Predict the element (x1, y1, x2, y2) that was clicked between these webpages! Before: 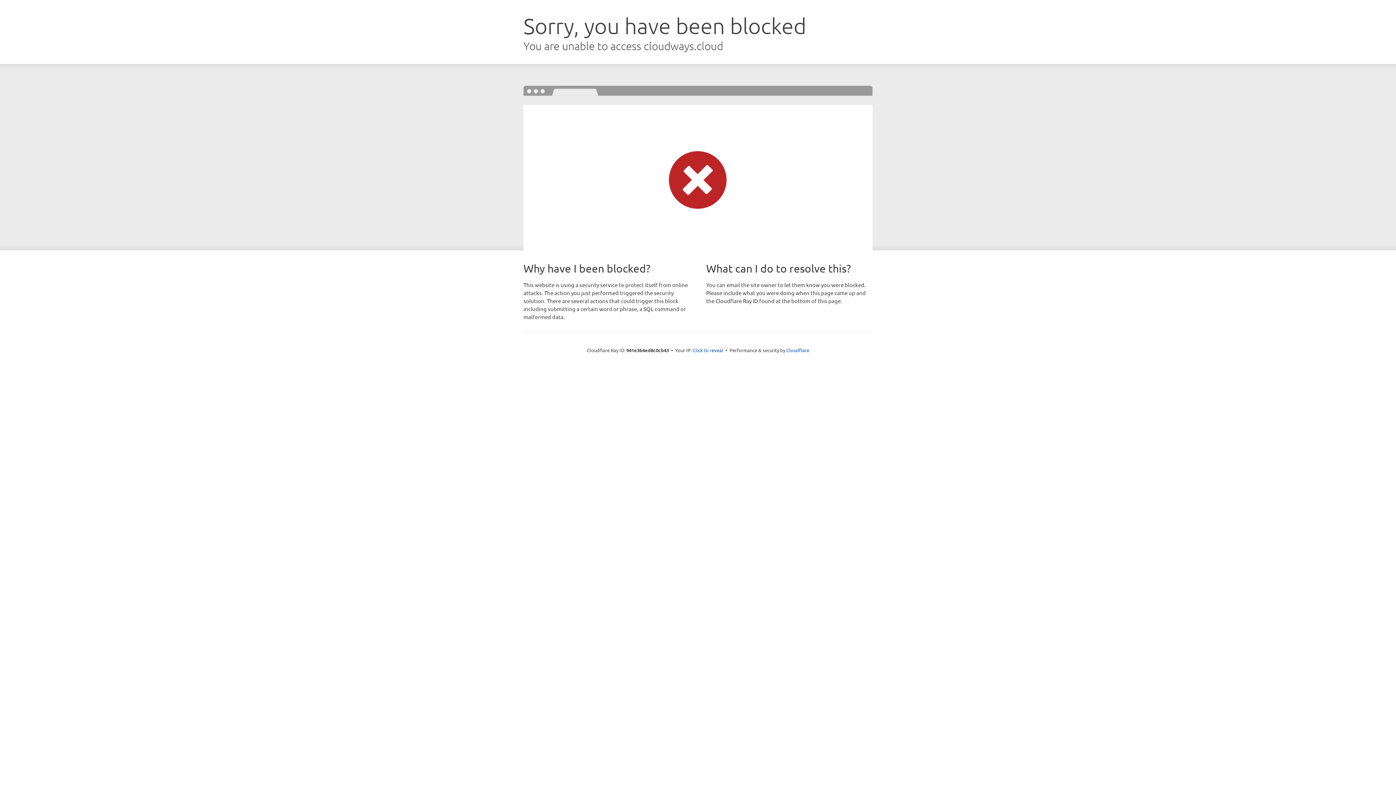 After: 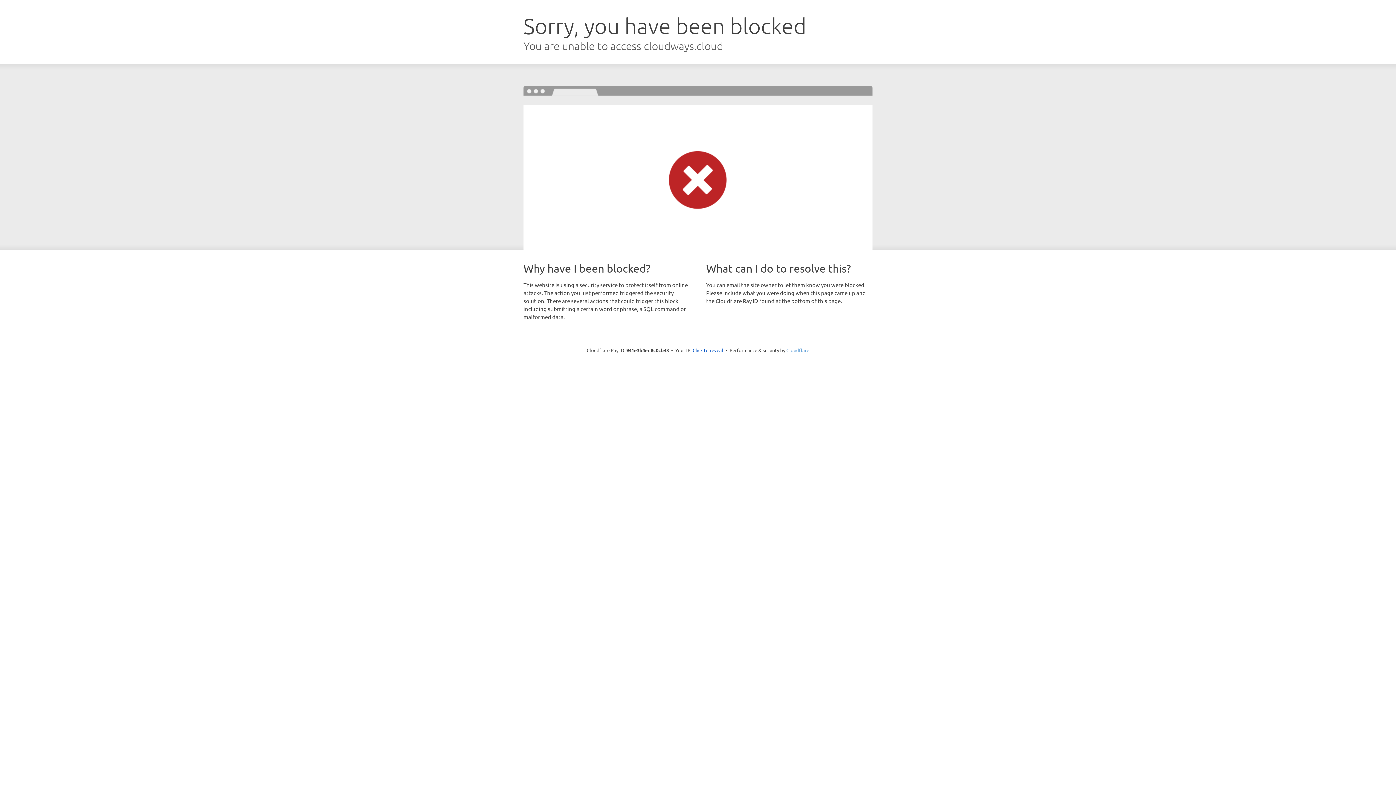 Action: label: Cloudflare bbox: (786, 347, 809, 353)